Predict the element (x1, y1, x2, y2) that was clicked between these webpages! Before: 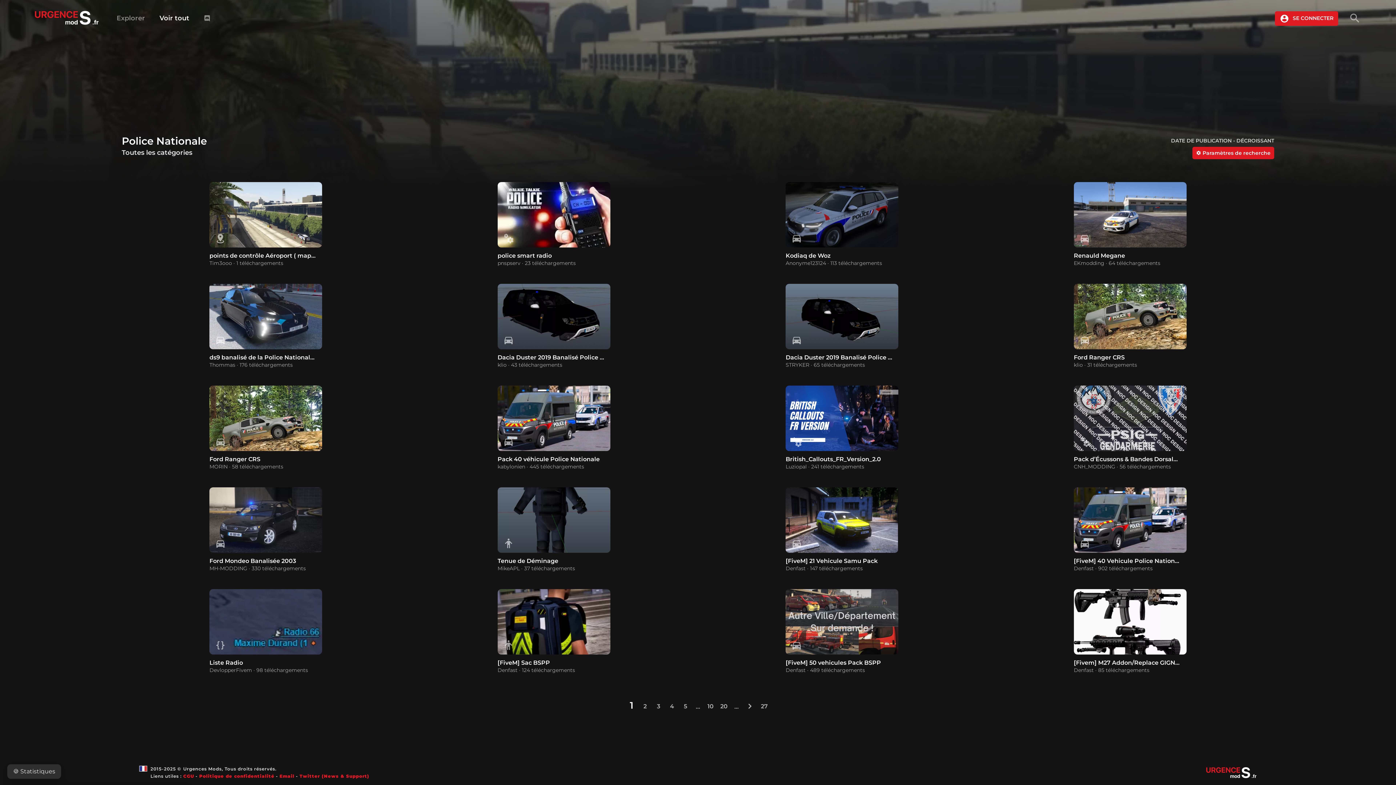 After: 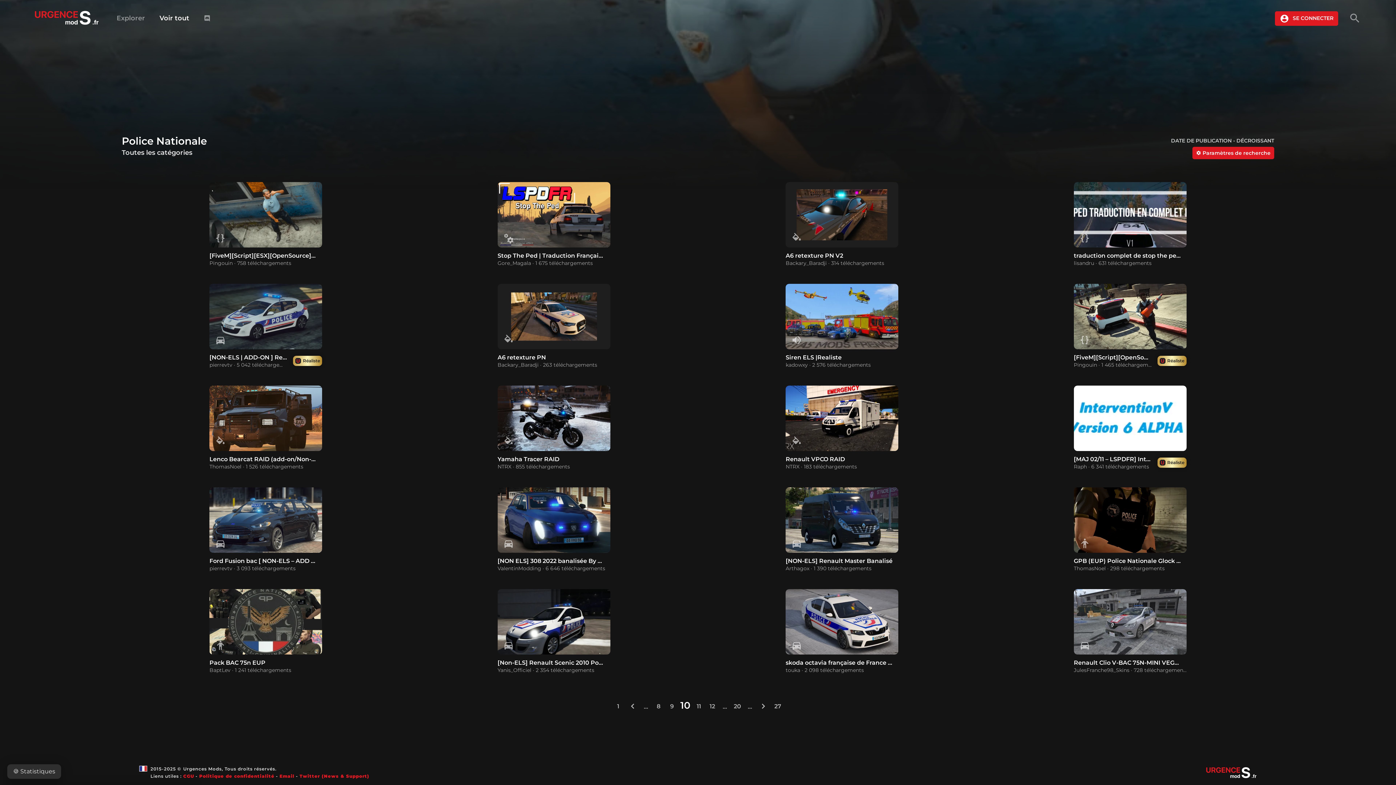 Action: bbox: (704, 698, 717, 713) label: 10